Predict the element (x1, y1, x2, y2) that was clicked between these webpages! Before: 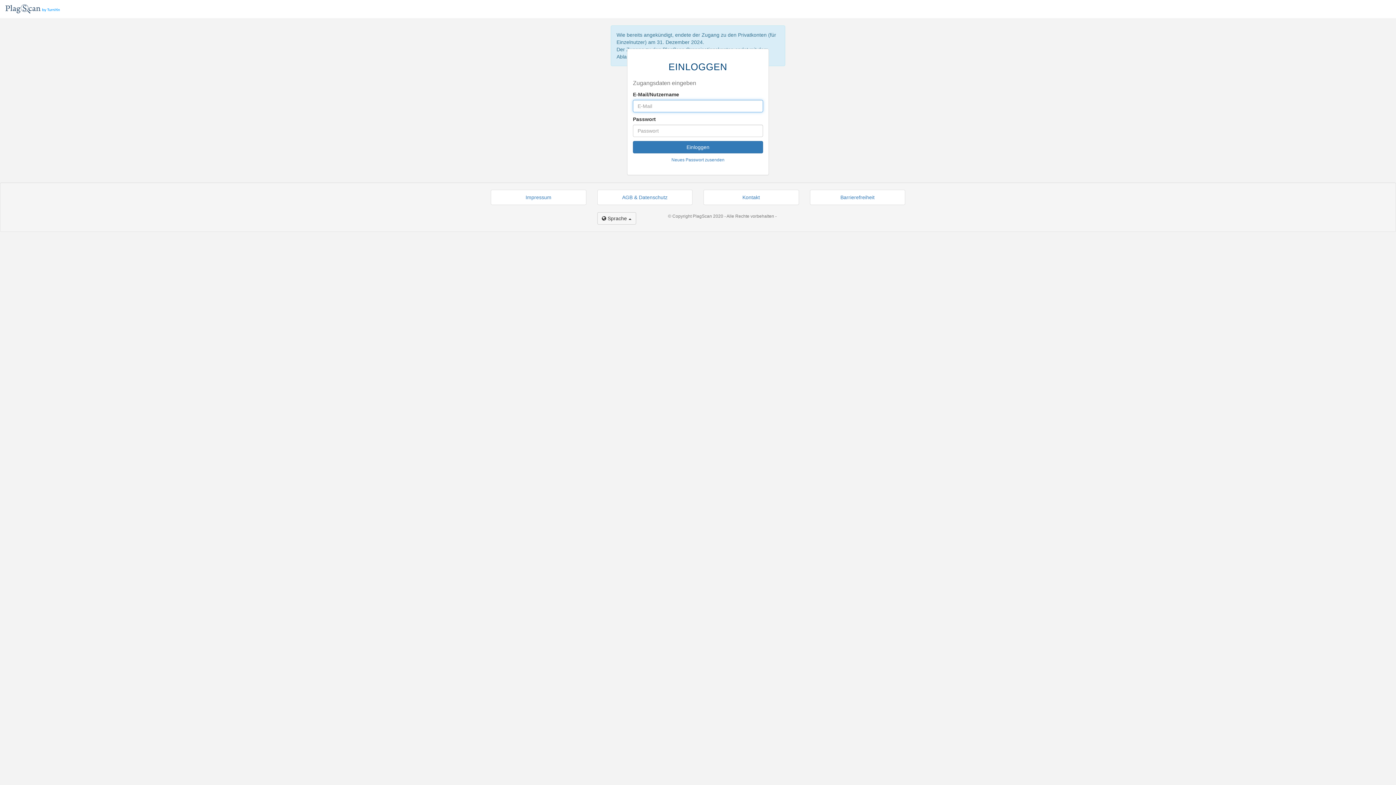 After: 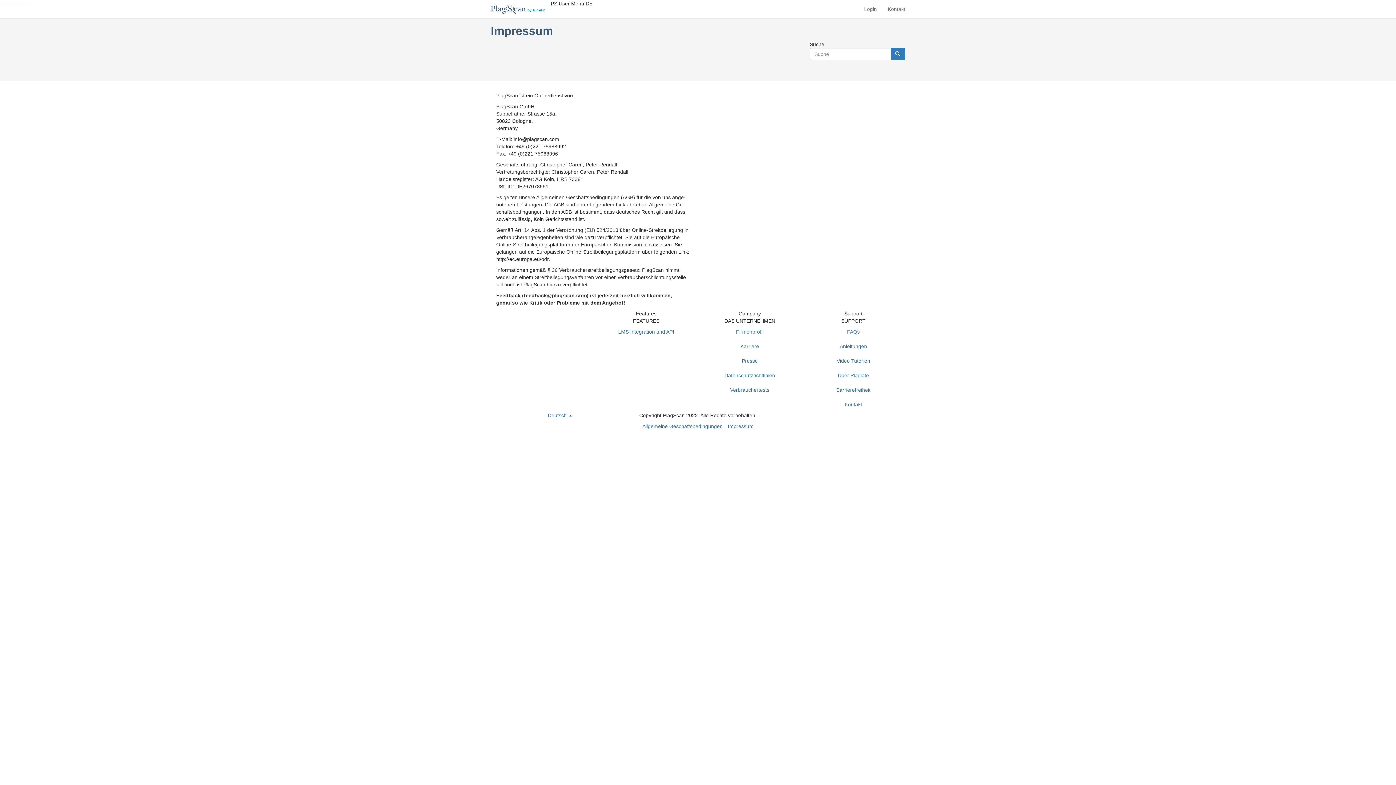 Action: label: Impressum bbox: (525, 194, 551, 200)